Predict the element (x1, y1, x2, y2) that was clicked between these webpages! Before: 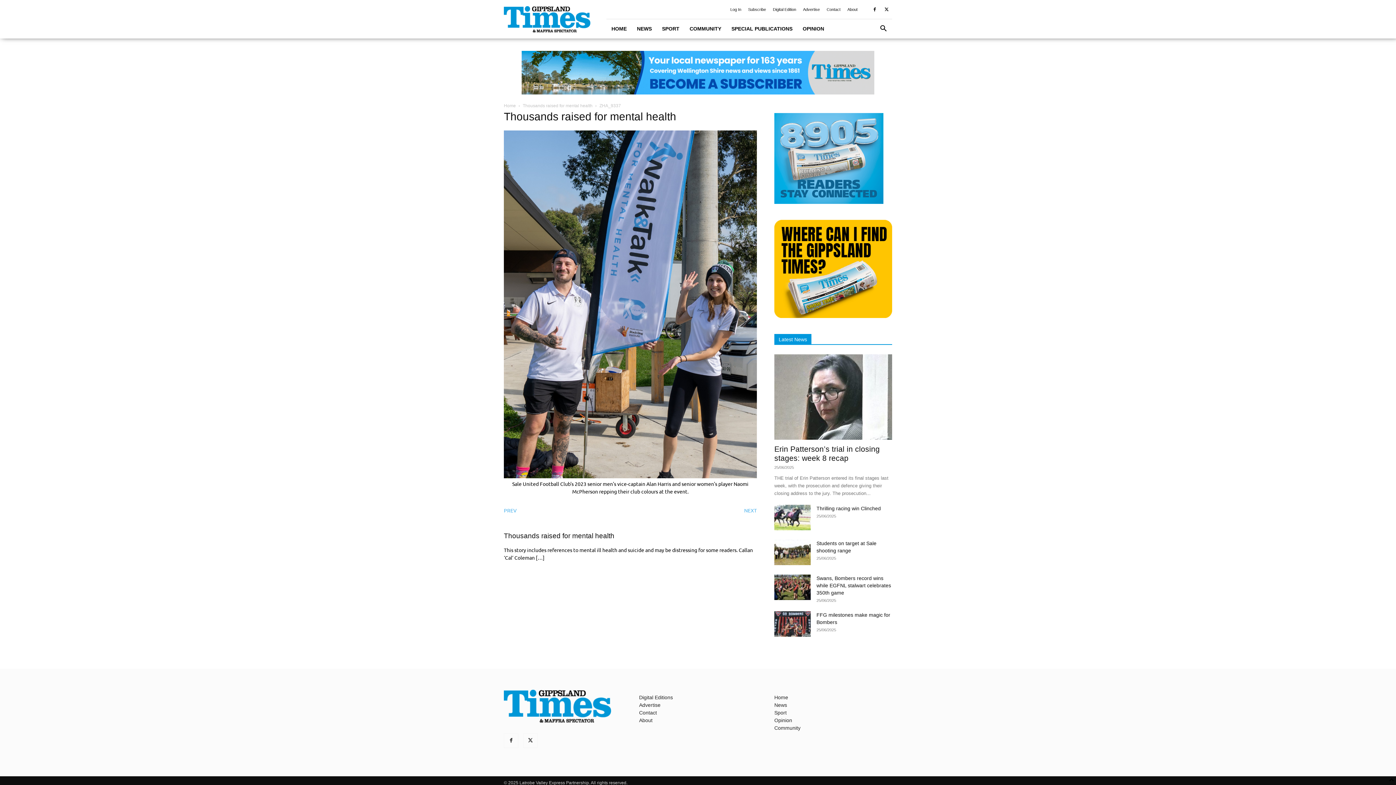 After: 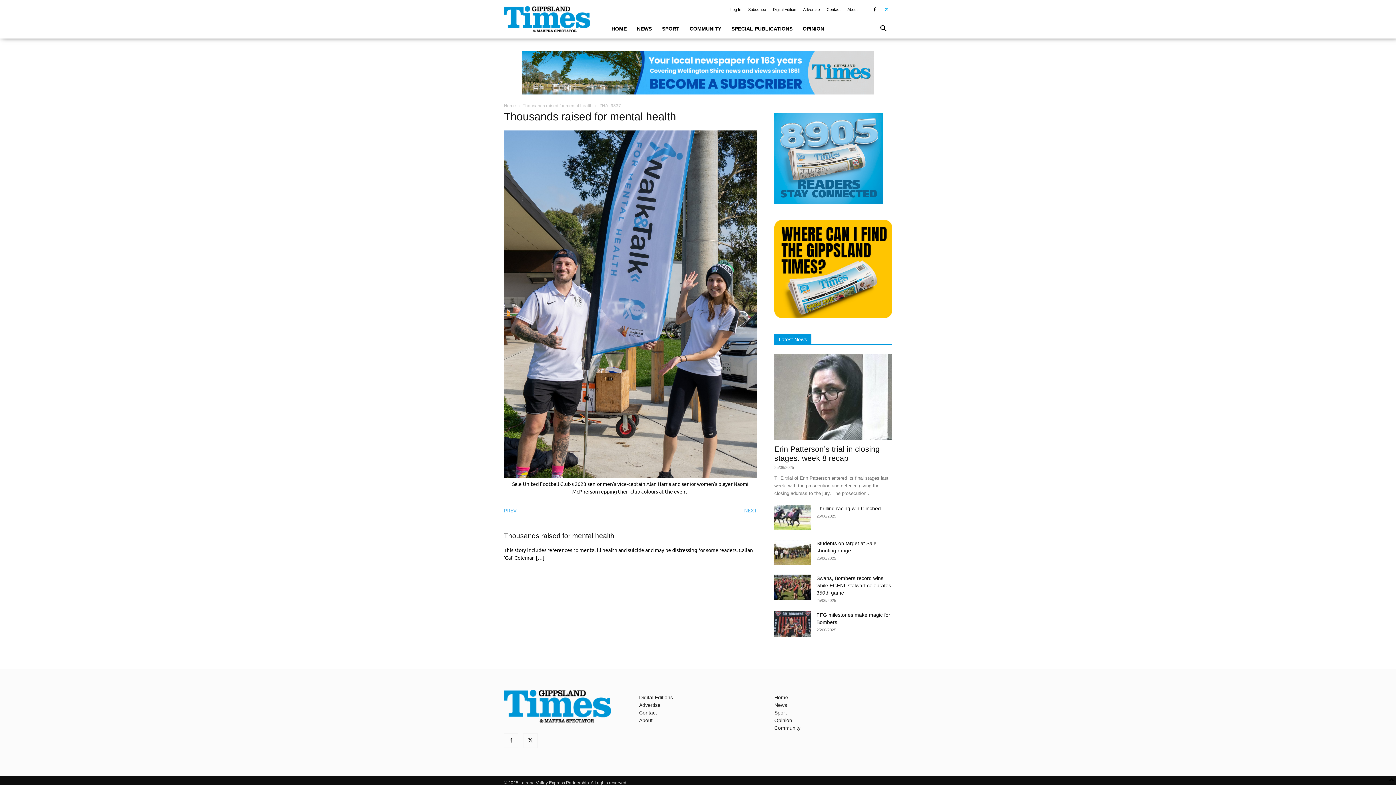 Action: bbox: (881, 4, 892, 14)